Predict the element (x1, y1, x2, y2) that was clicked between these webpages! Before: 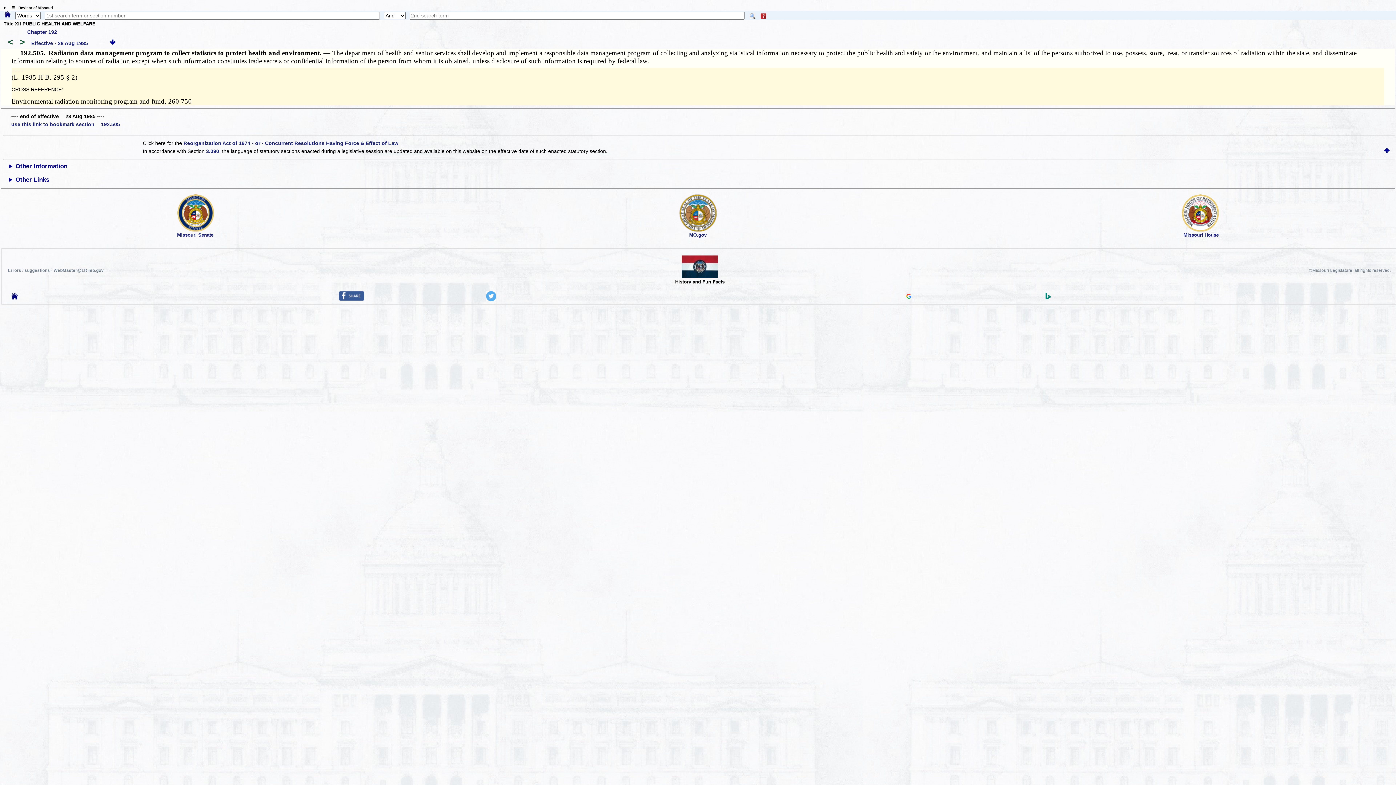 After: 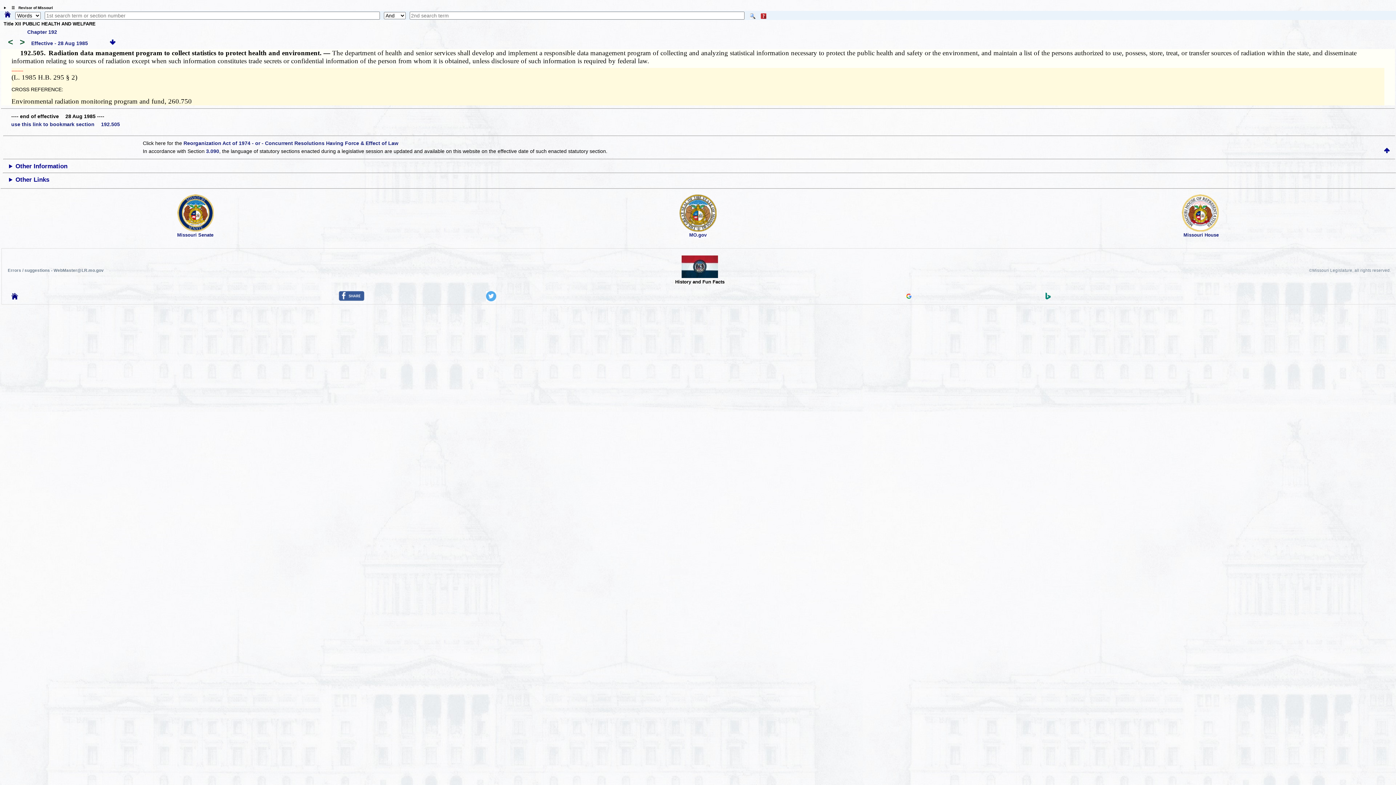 Action: label: use this link to bookmark section  192.505 bbox: (11, 121, 120, 127)